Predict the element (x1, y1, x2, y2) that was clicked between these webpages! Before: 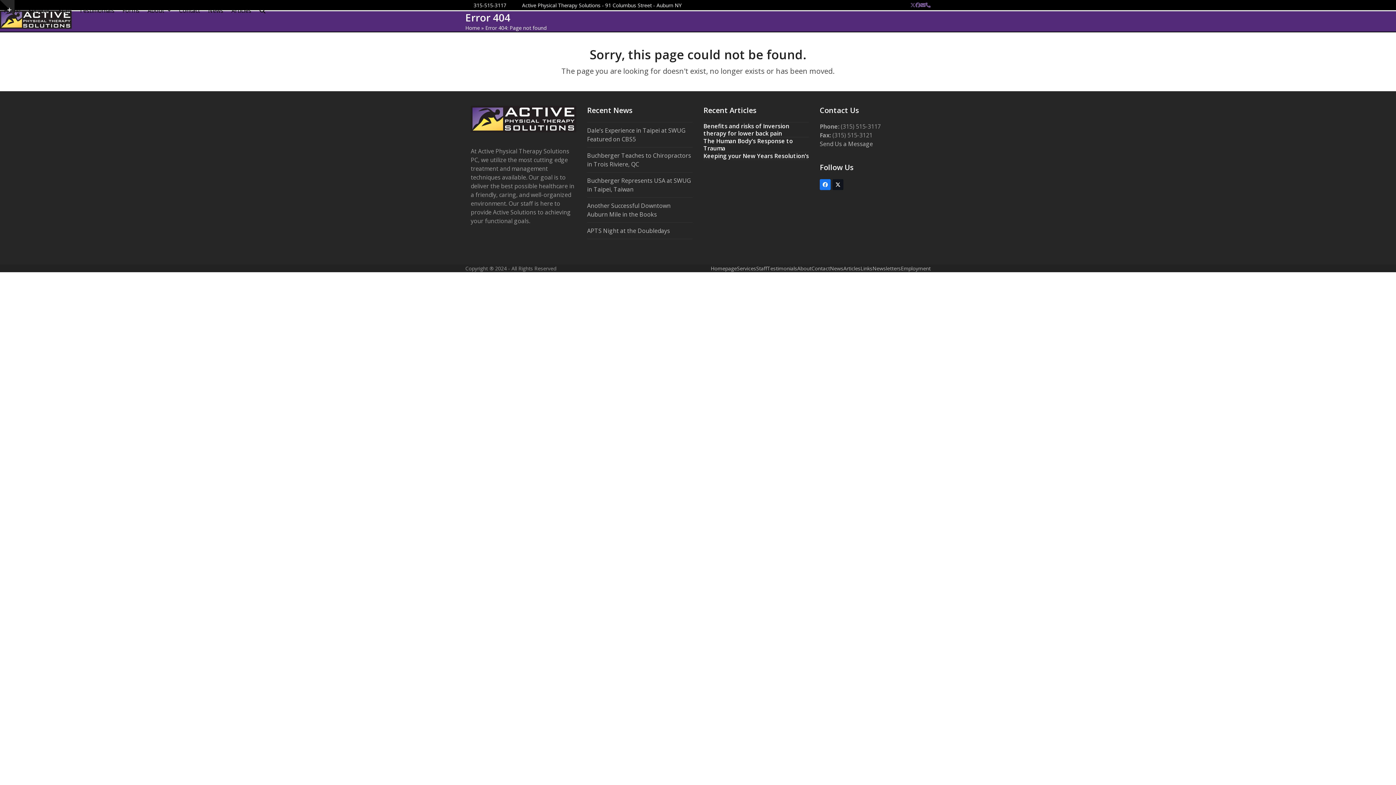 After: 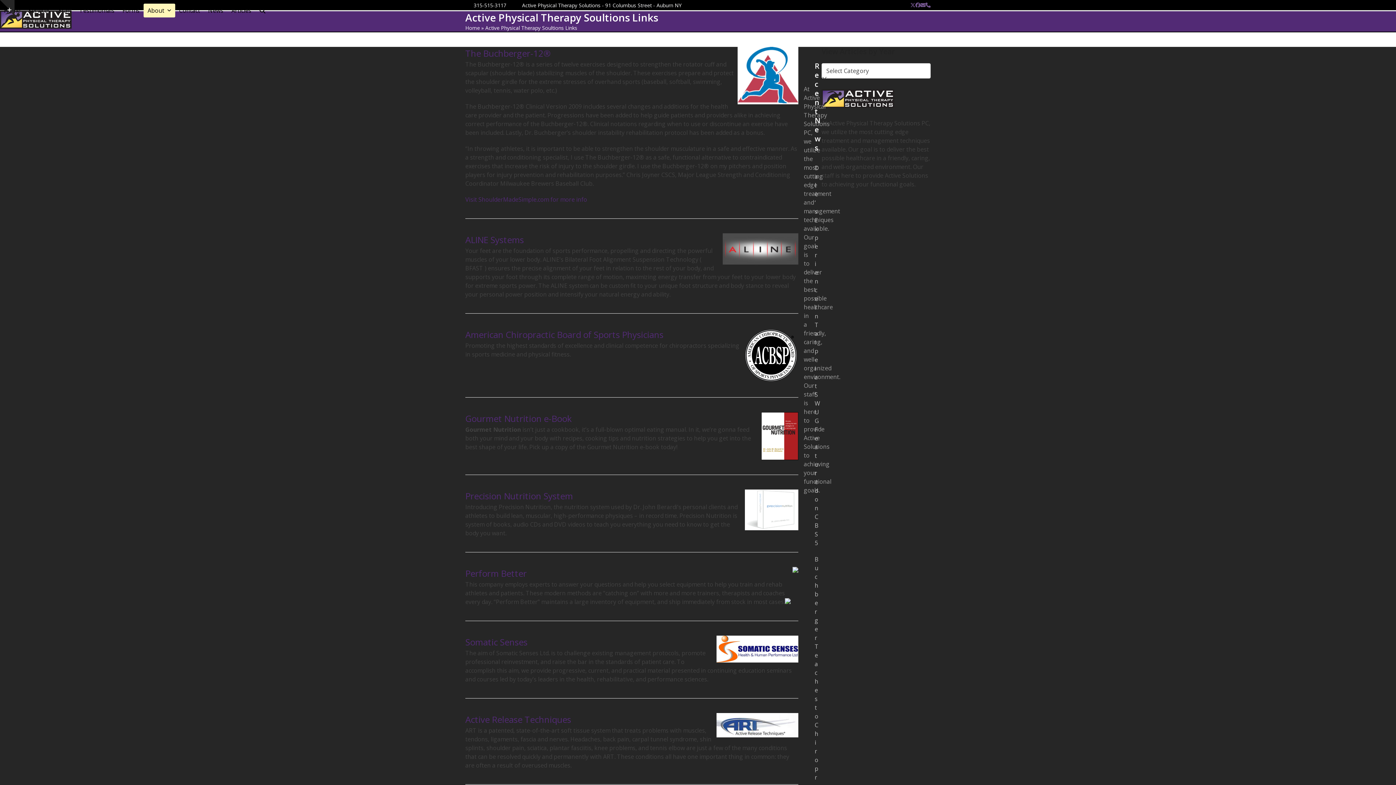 Action: bbox: (860, 265, 872, 272) label: Links